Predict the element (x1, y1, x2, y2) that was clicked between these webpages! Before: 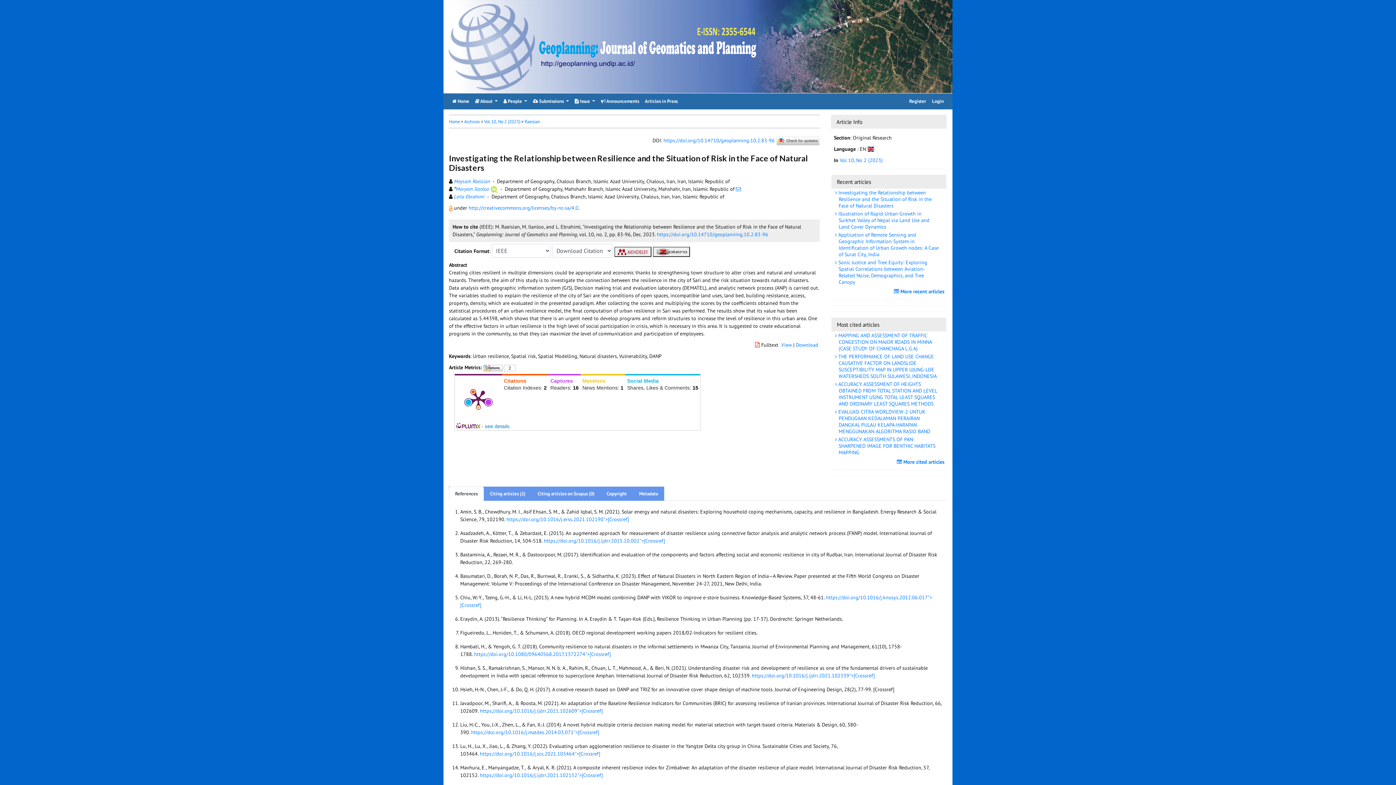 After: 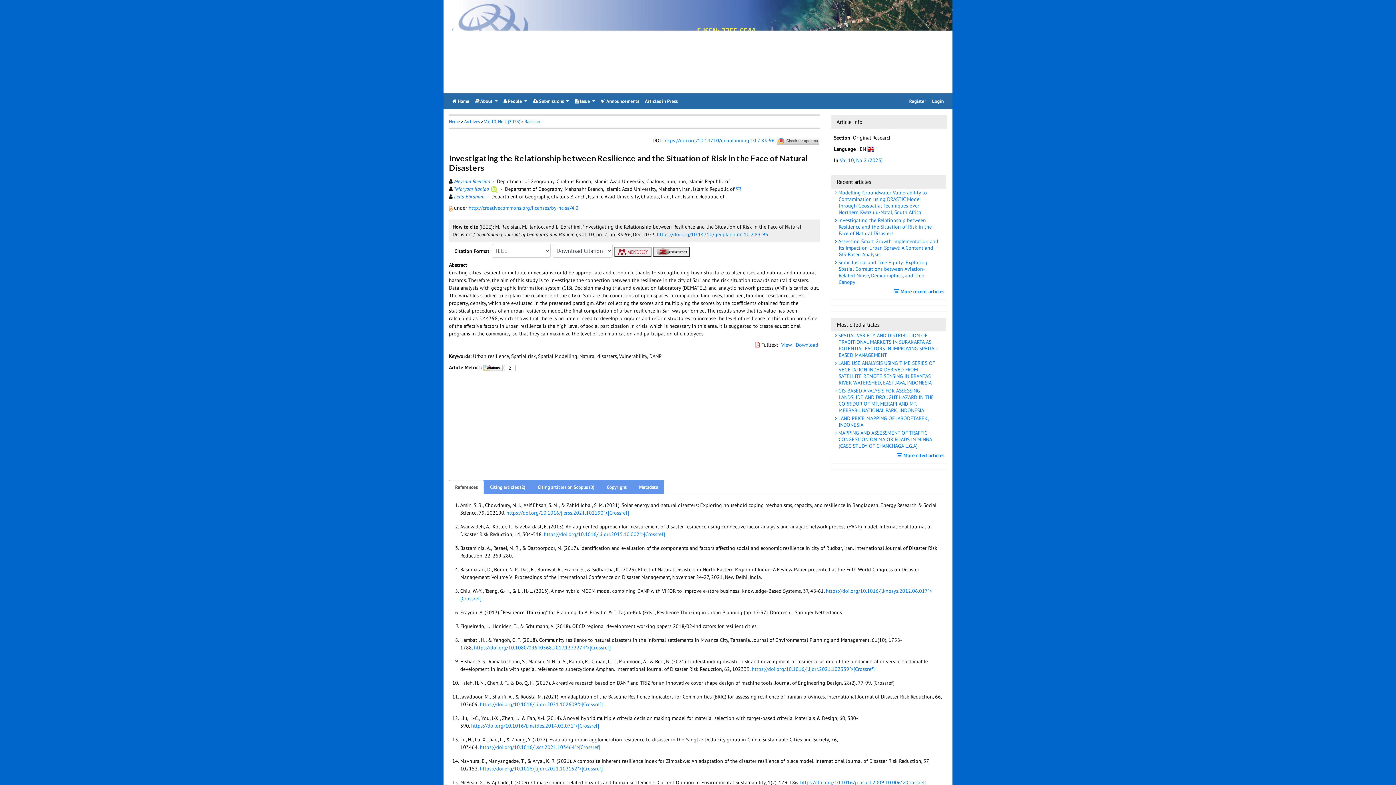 Action: label: https://doi.org/10.1016/j.erss.2021.102190">[Crossref] bbox: (506, 516, 629, 522)